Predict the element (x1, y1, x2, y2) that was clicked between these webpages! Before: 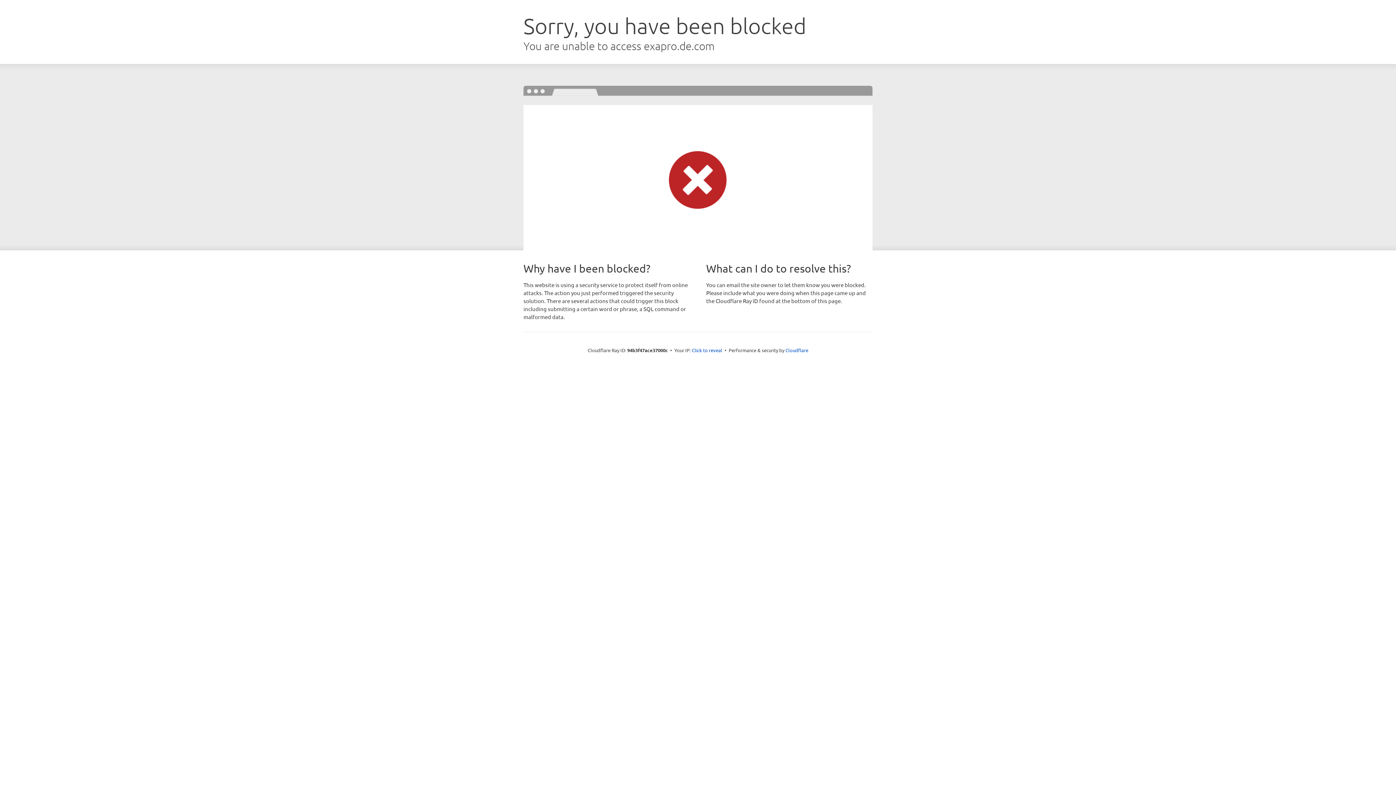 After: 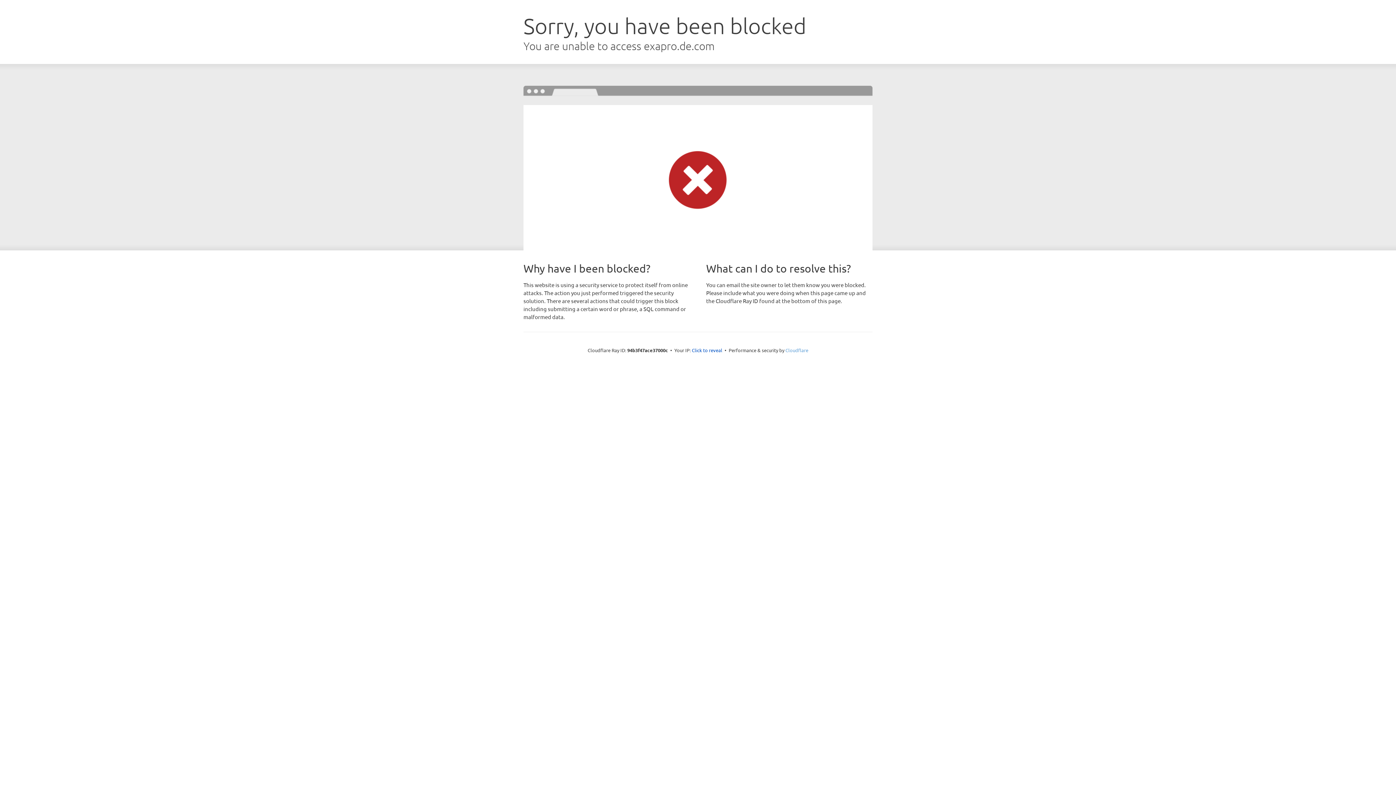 Action: label: Cloudflare bbox: (785, 347, 808, 353)